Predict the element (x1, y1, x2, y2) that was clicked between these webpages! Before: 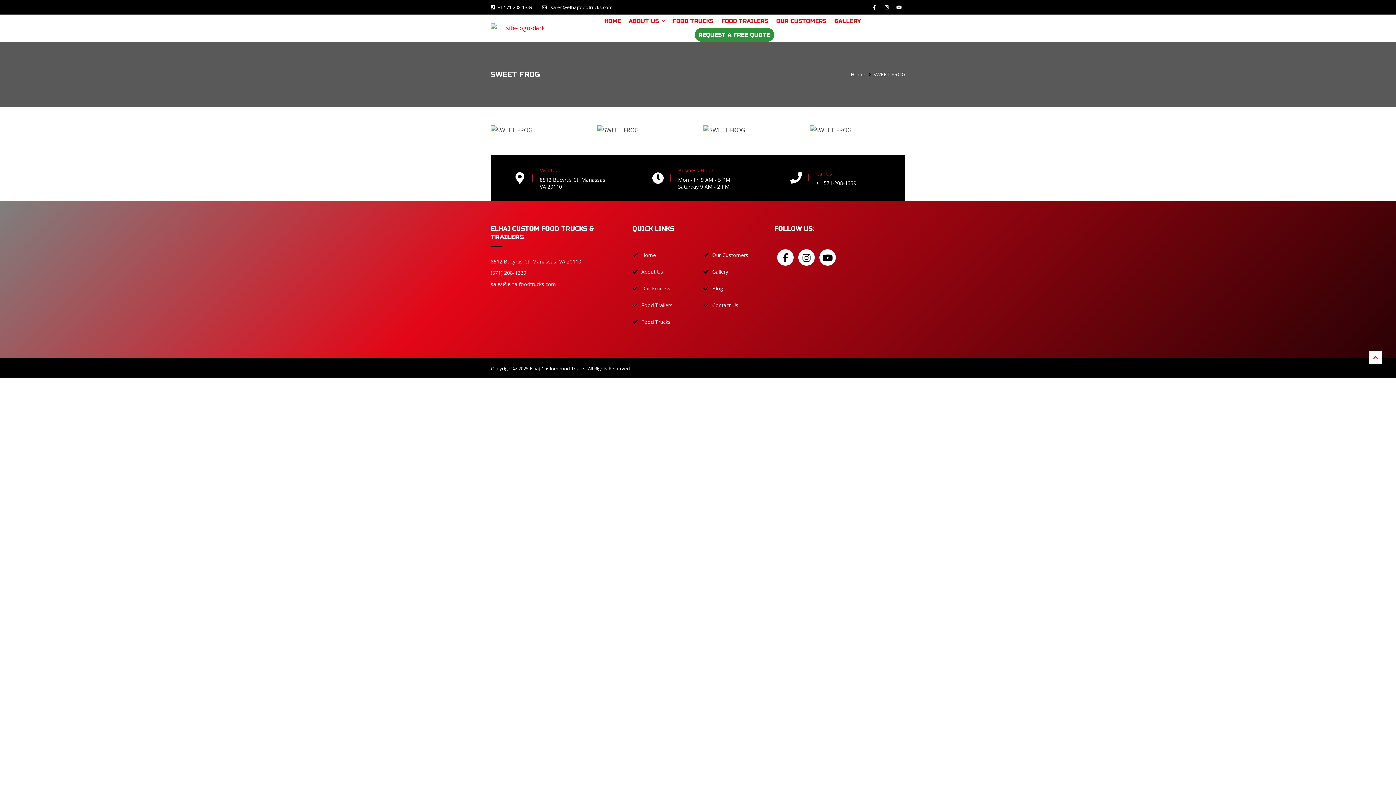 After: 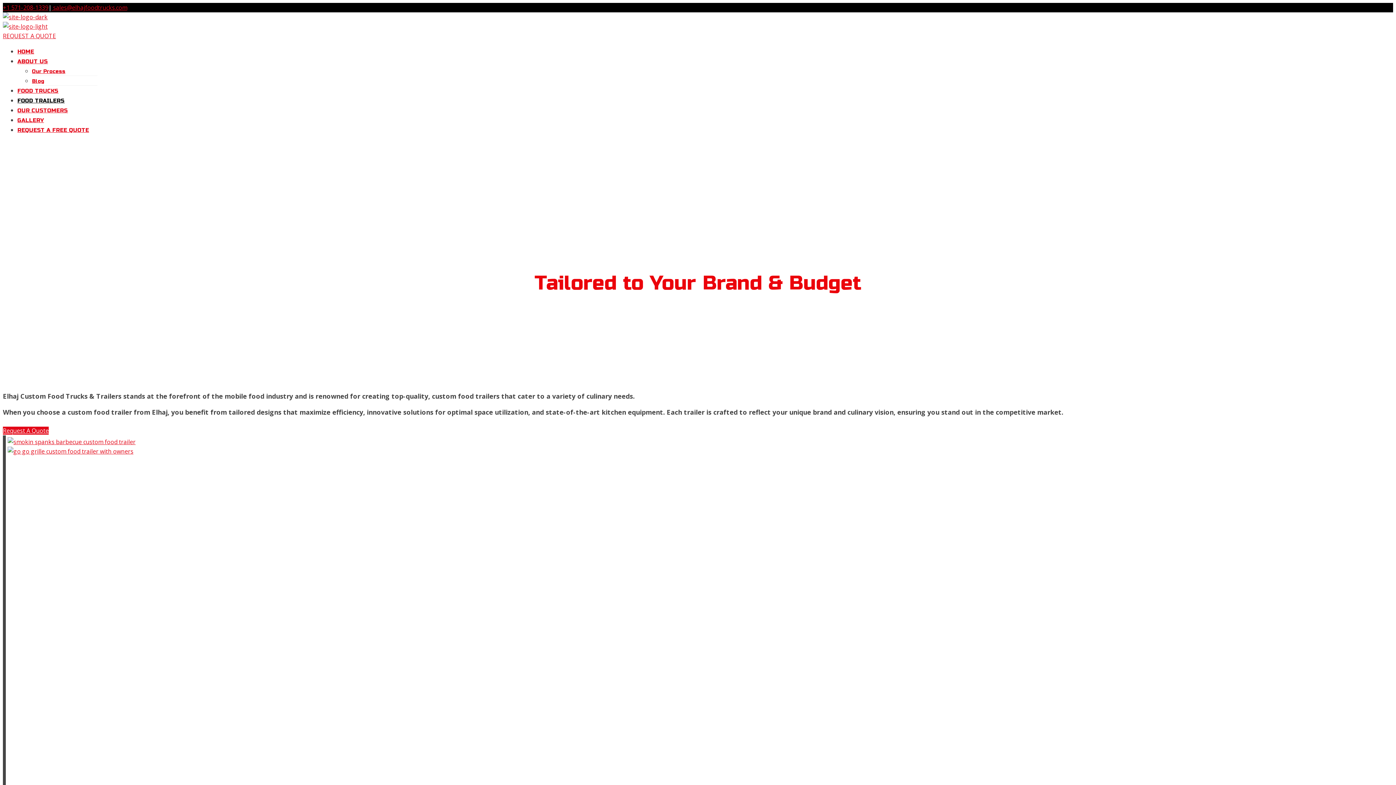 Action: bbox: (641, 299, 672, 310) label: Food Trailers